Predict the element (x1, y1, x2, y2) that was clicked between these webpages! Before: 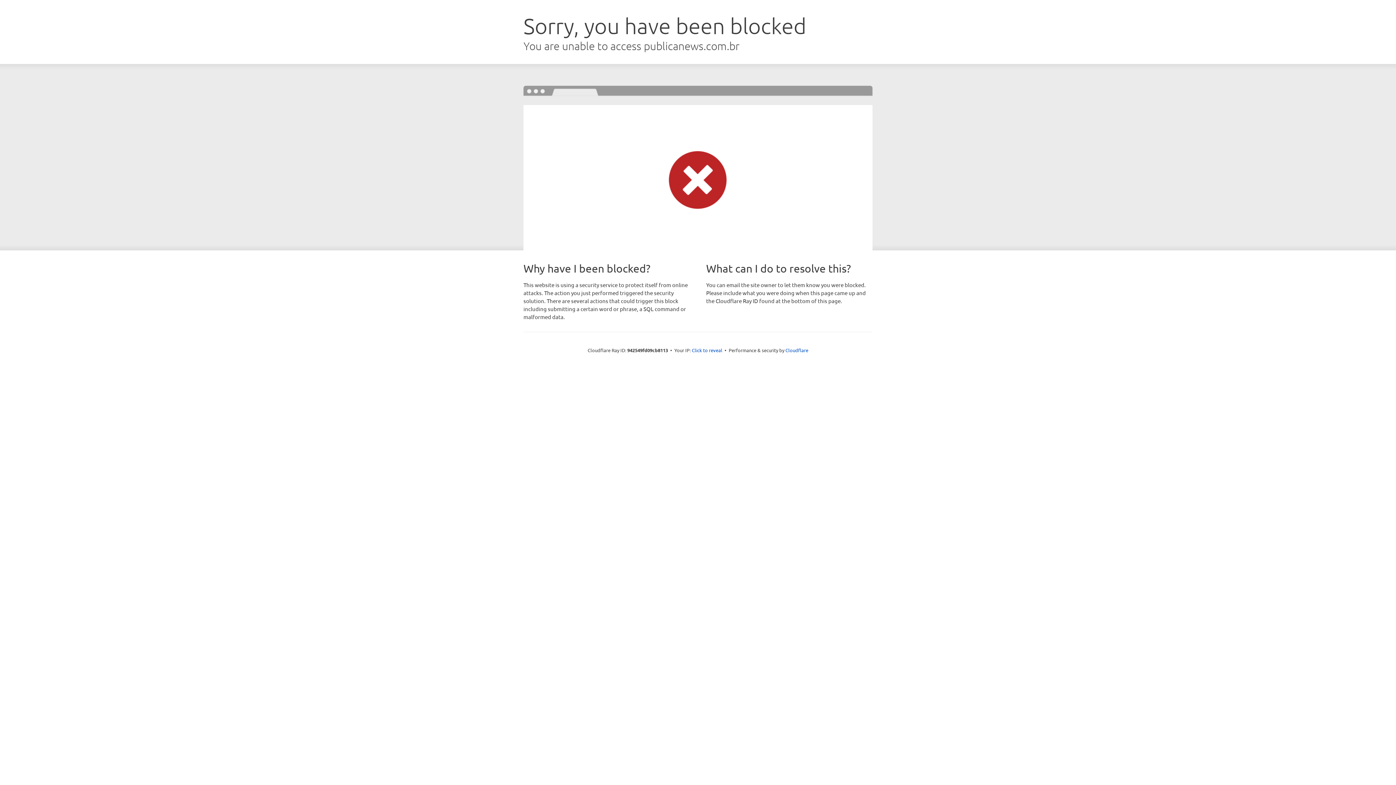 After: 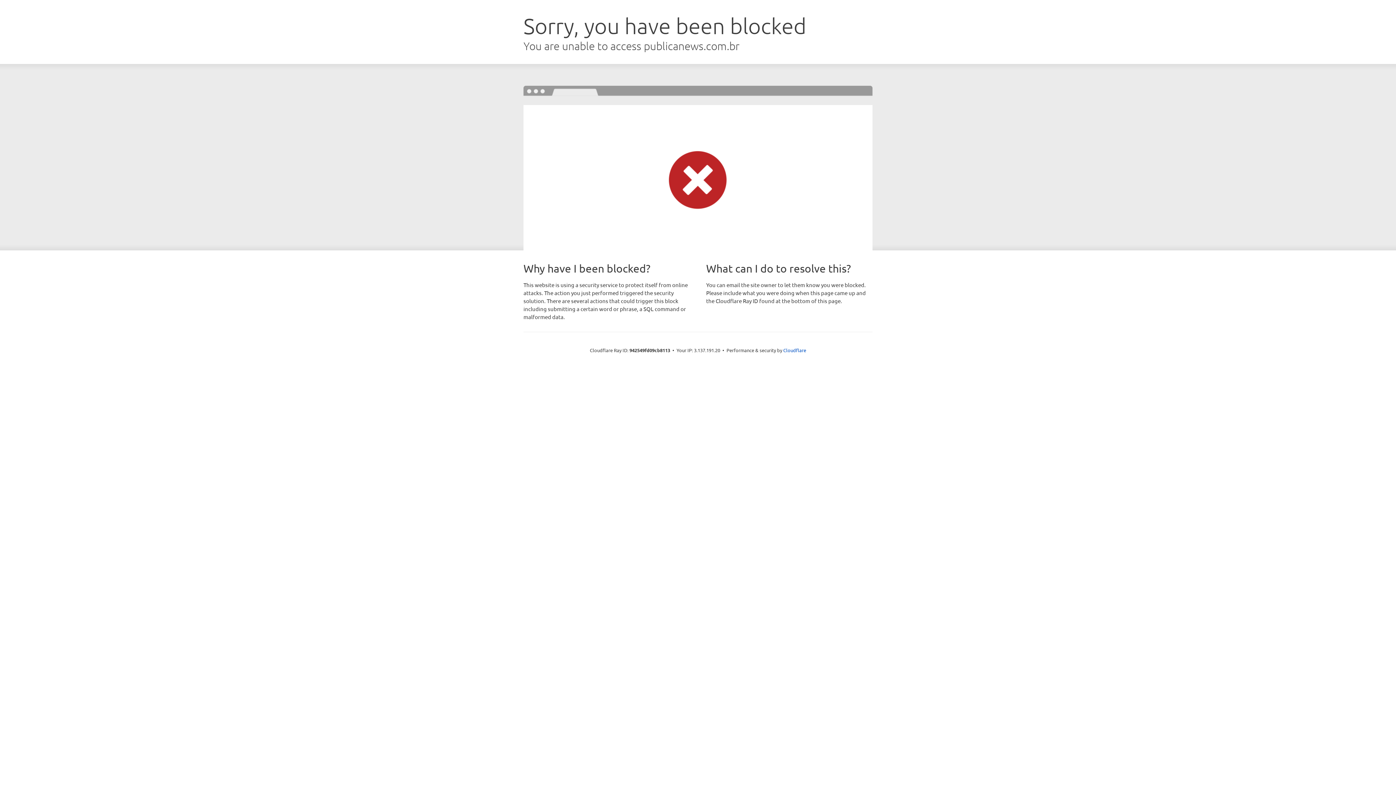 Action: label: Click to reveal bbox: (692, 346, 722, 353)